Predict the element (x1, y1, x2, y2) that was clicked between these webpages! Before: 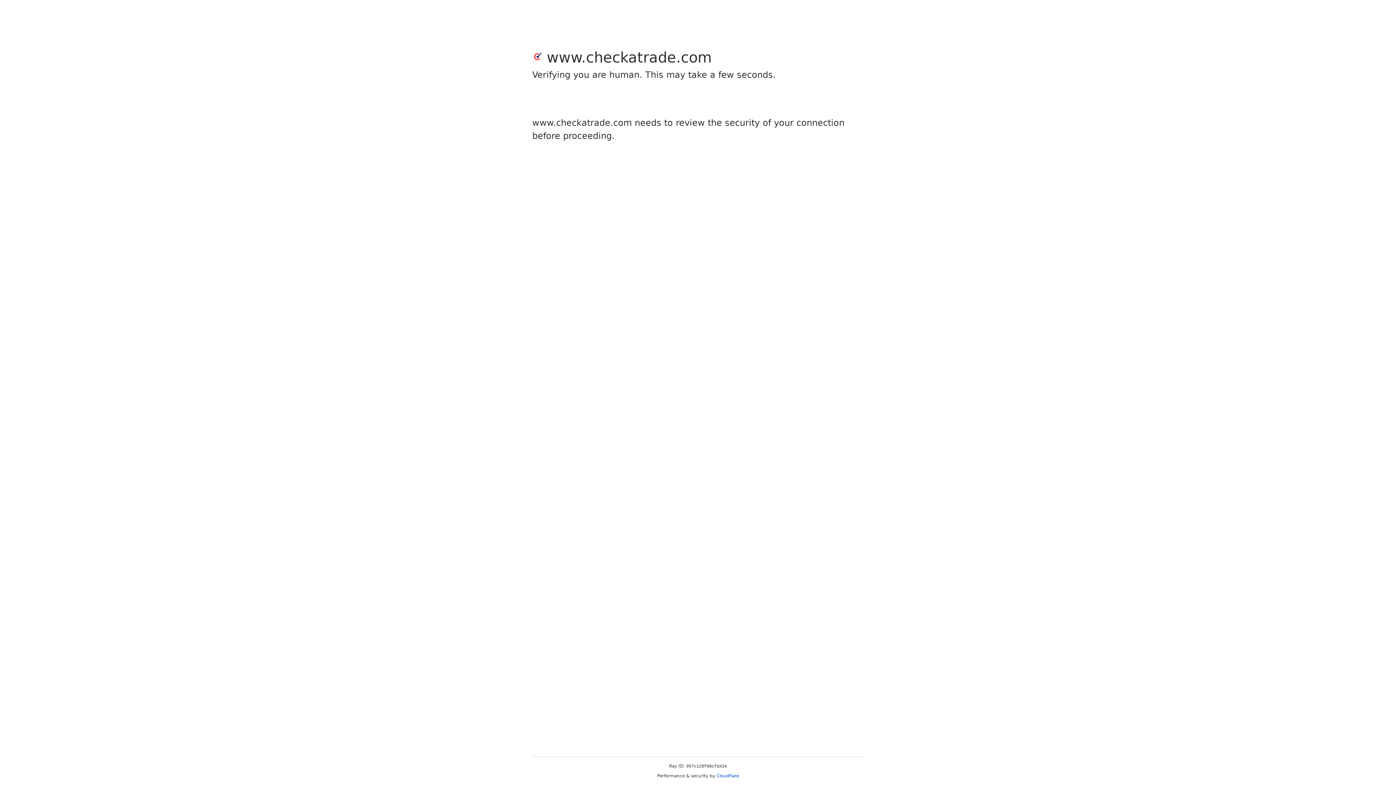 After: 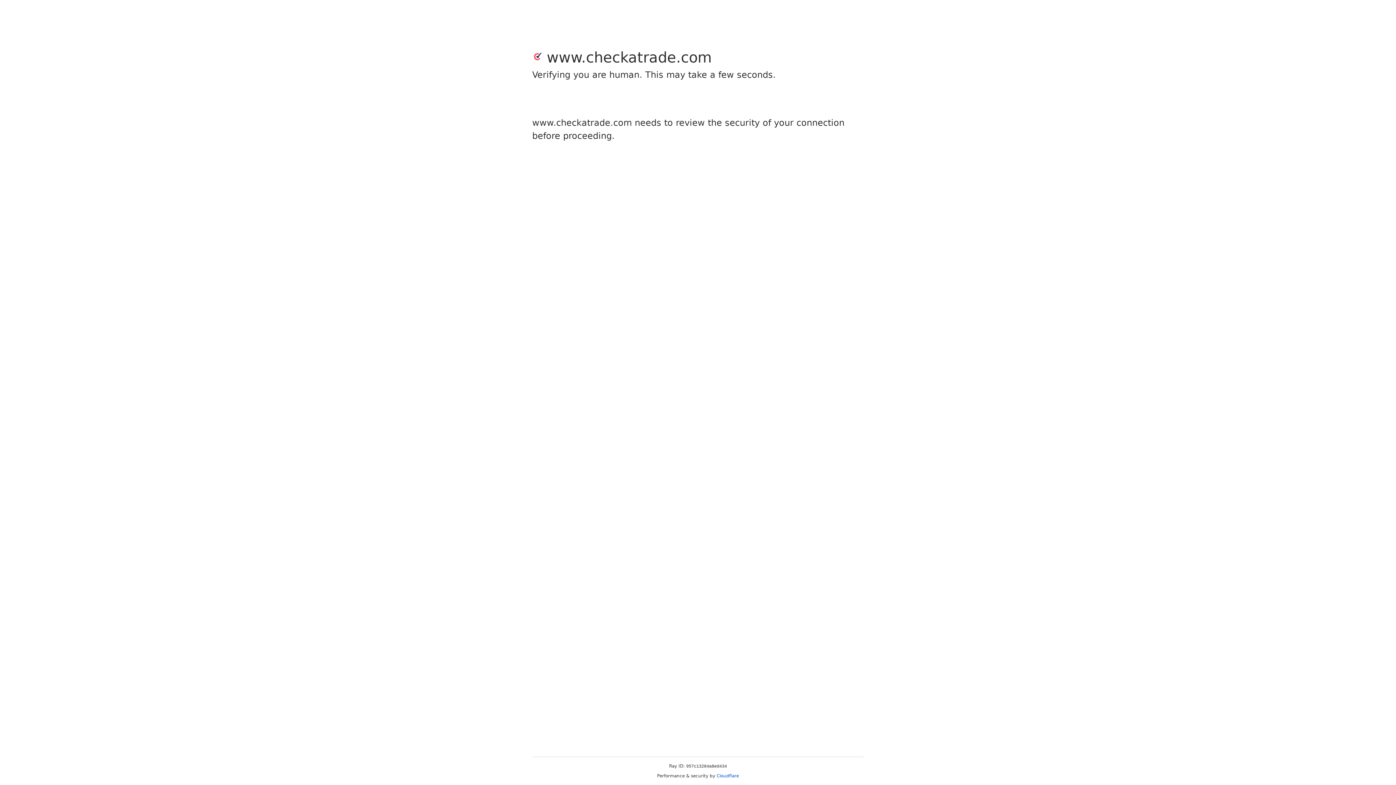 Action: label: Cloudflare bbox: (716, 773, 739, 778)